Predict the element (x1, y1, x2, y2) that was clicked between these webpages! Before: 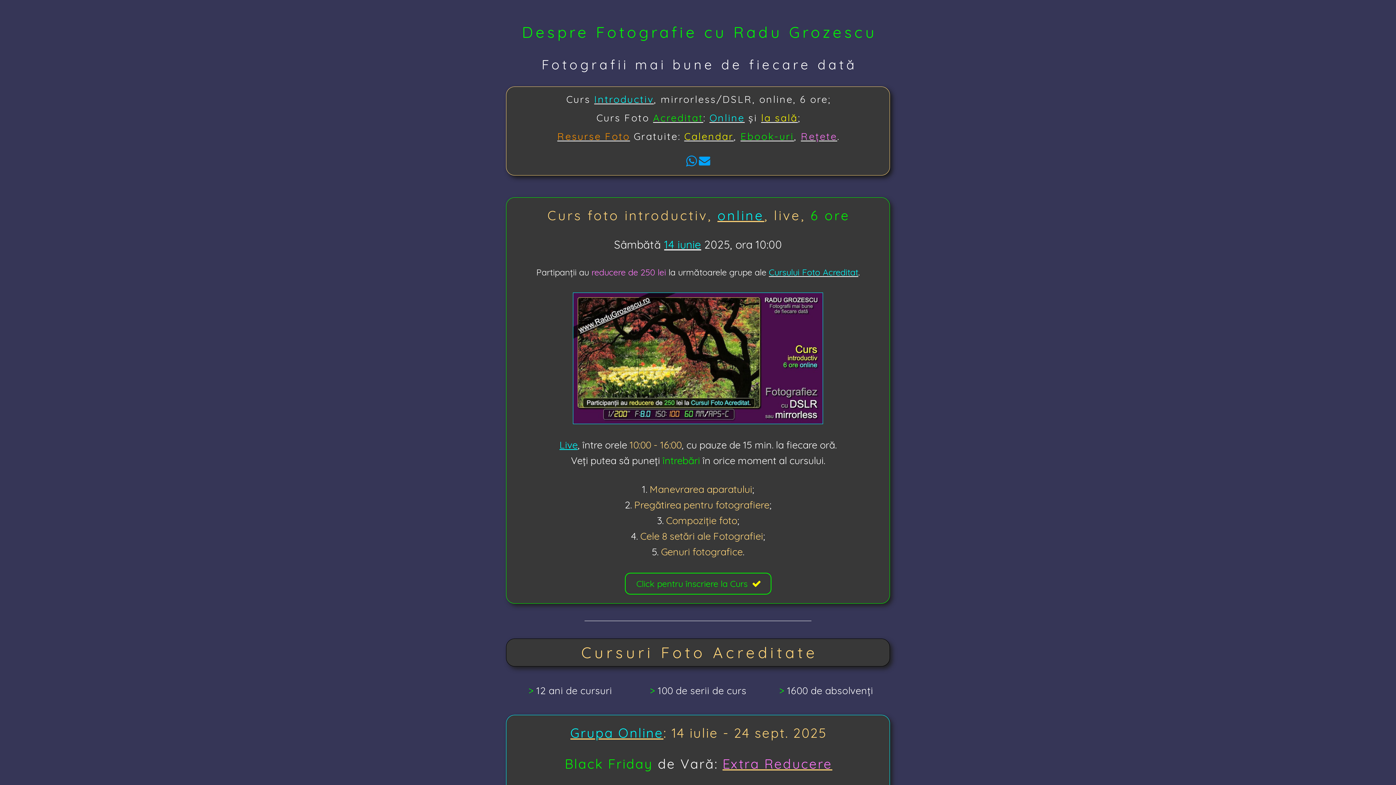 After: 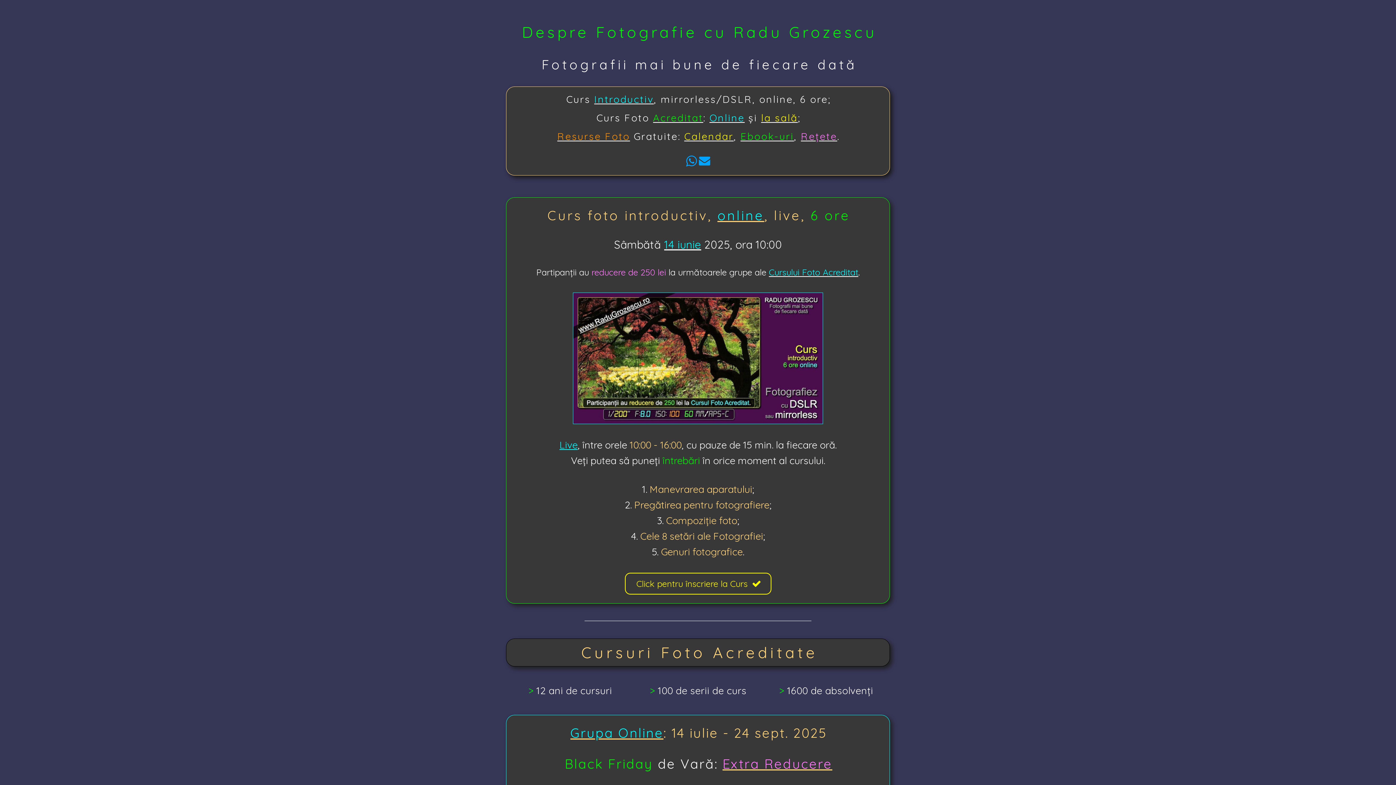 Action: bbox: (624, 573, 771, 594) label: Click pentru înscriere la Curs